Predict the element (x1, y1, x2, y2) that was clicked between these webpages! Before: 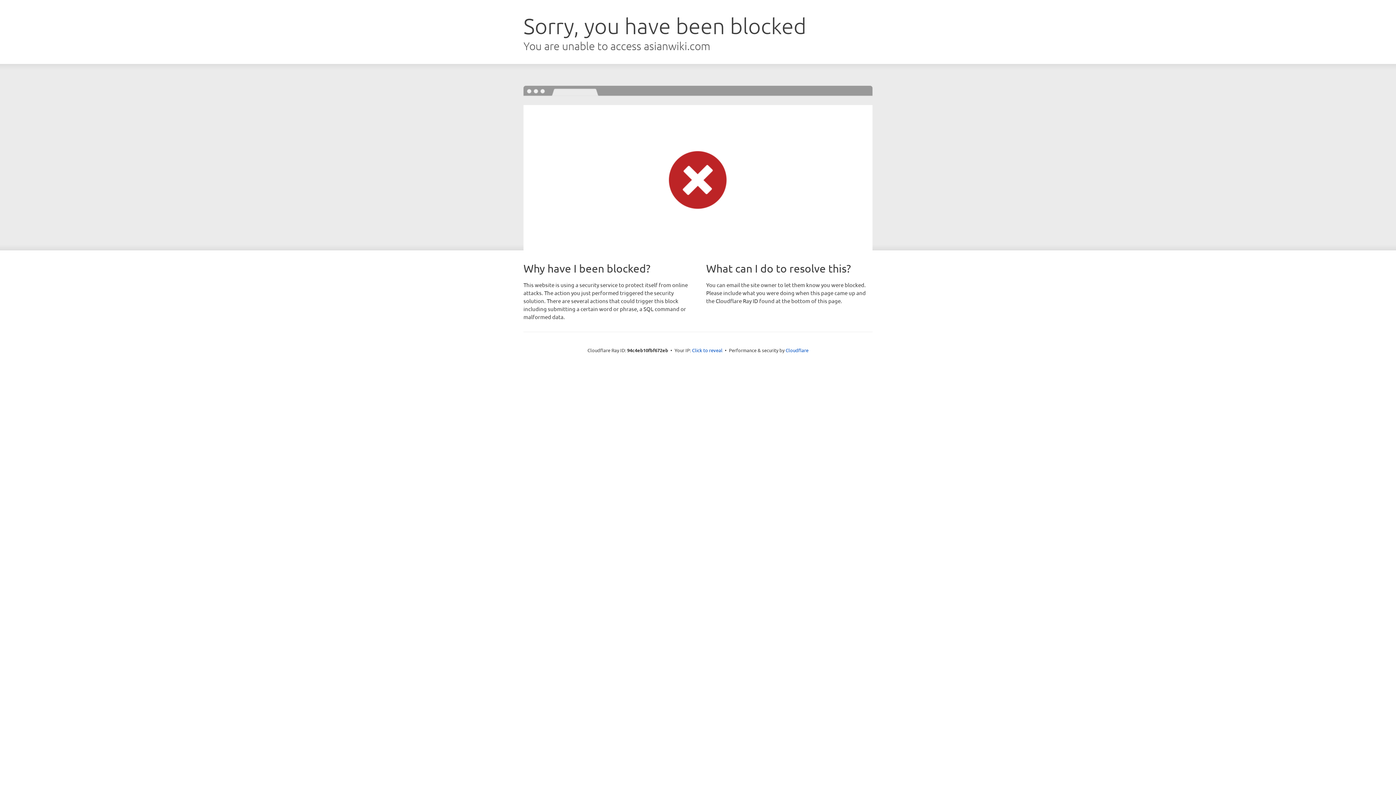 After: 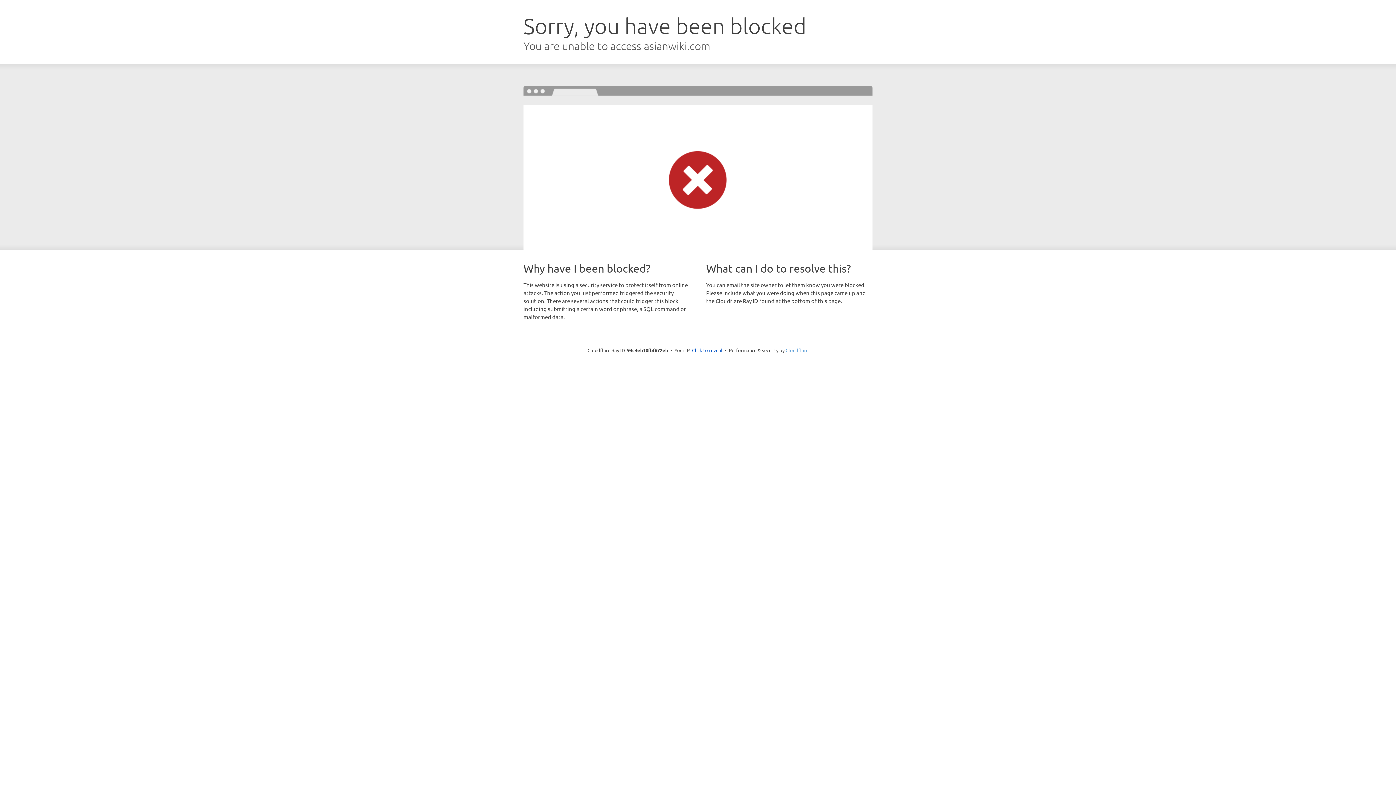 Action: bbox: (785, 347, 808, 353) label: Cloudflare